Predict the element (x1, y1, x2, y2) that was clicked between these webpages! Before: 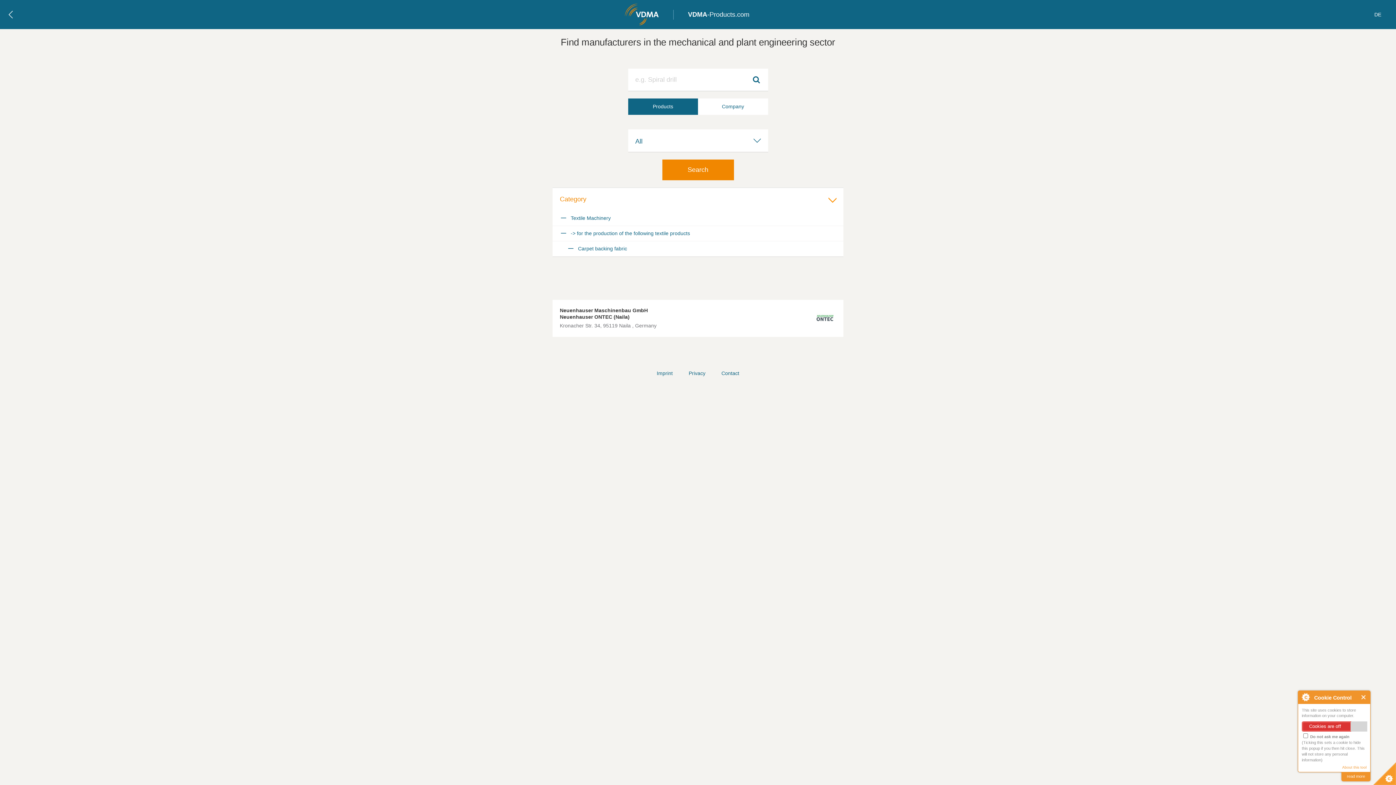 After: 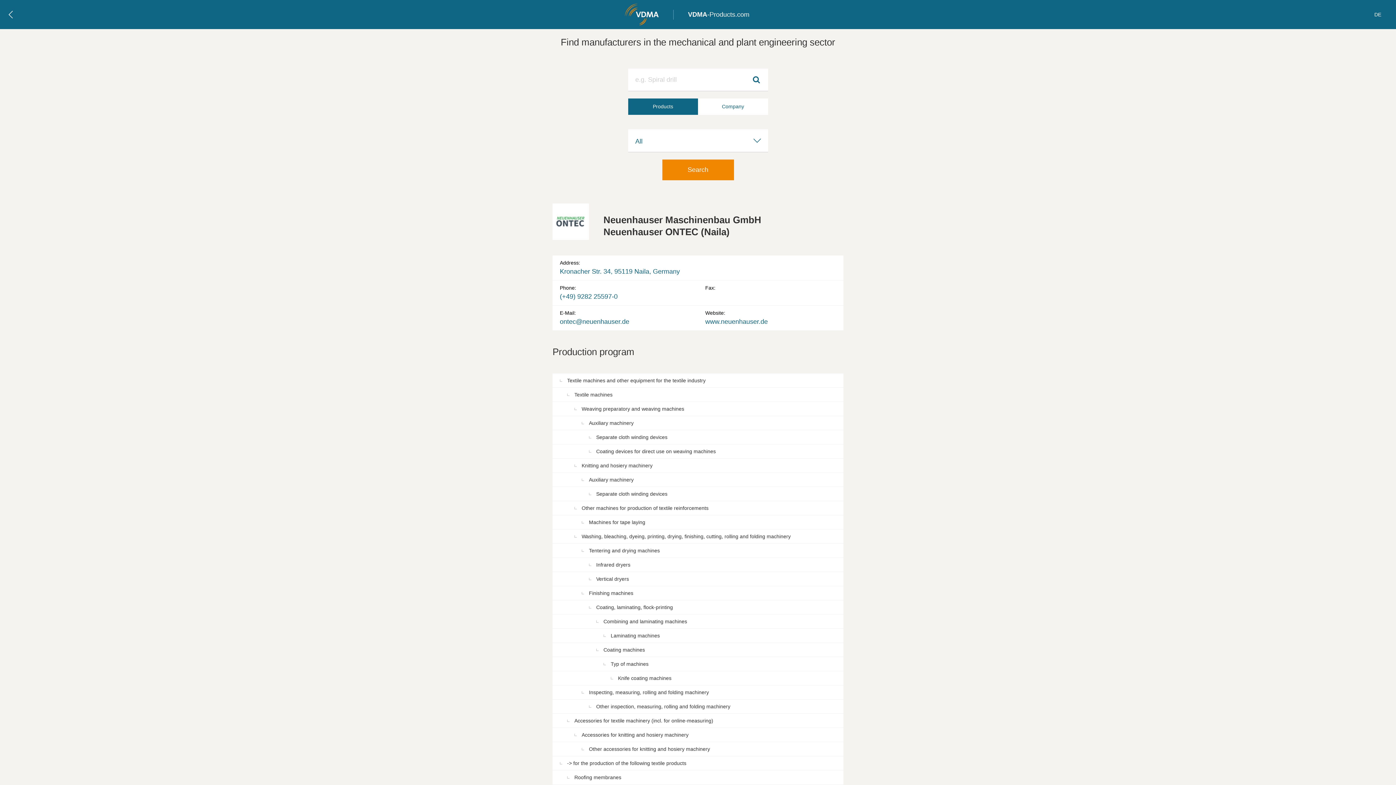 Action: bbox: (552, 300, 843, 337) label: Companyprofile